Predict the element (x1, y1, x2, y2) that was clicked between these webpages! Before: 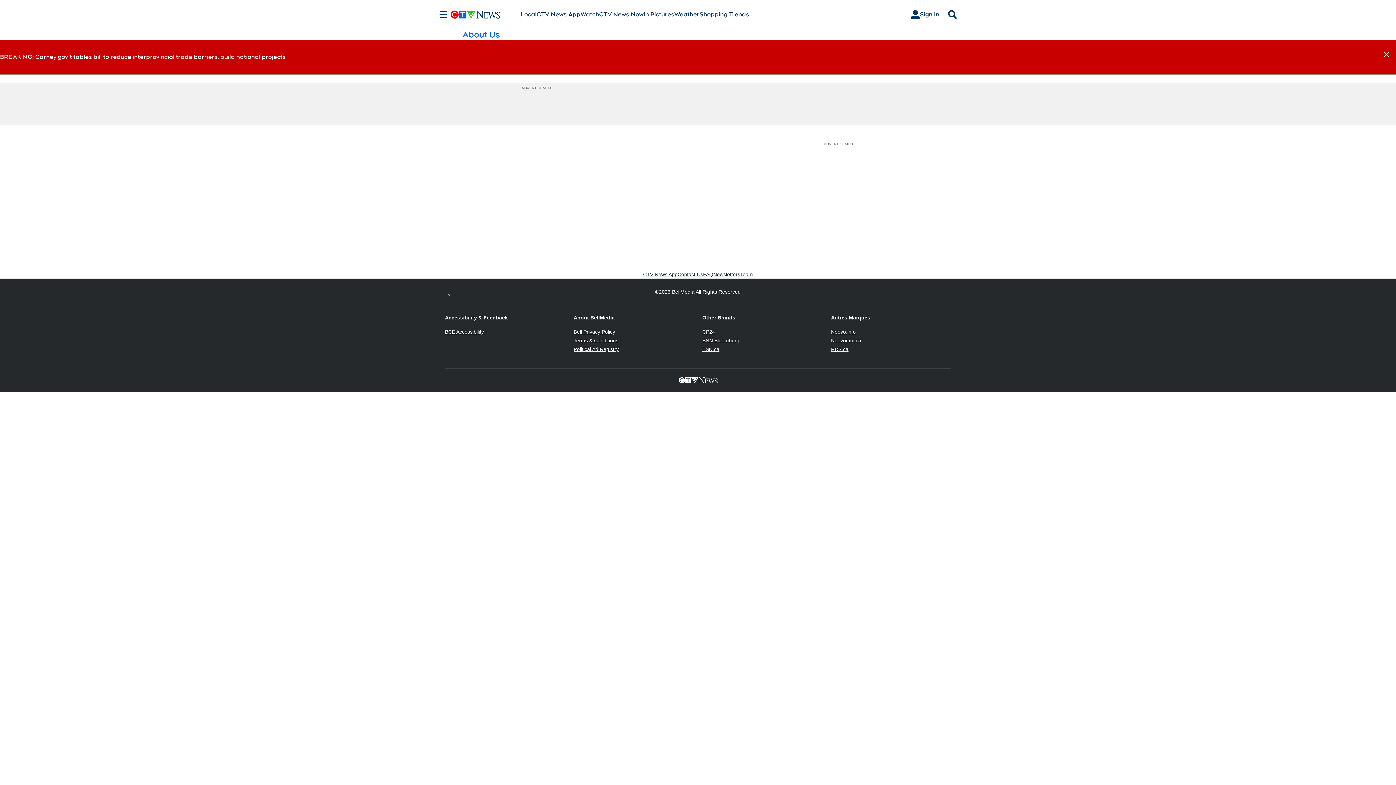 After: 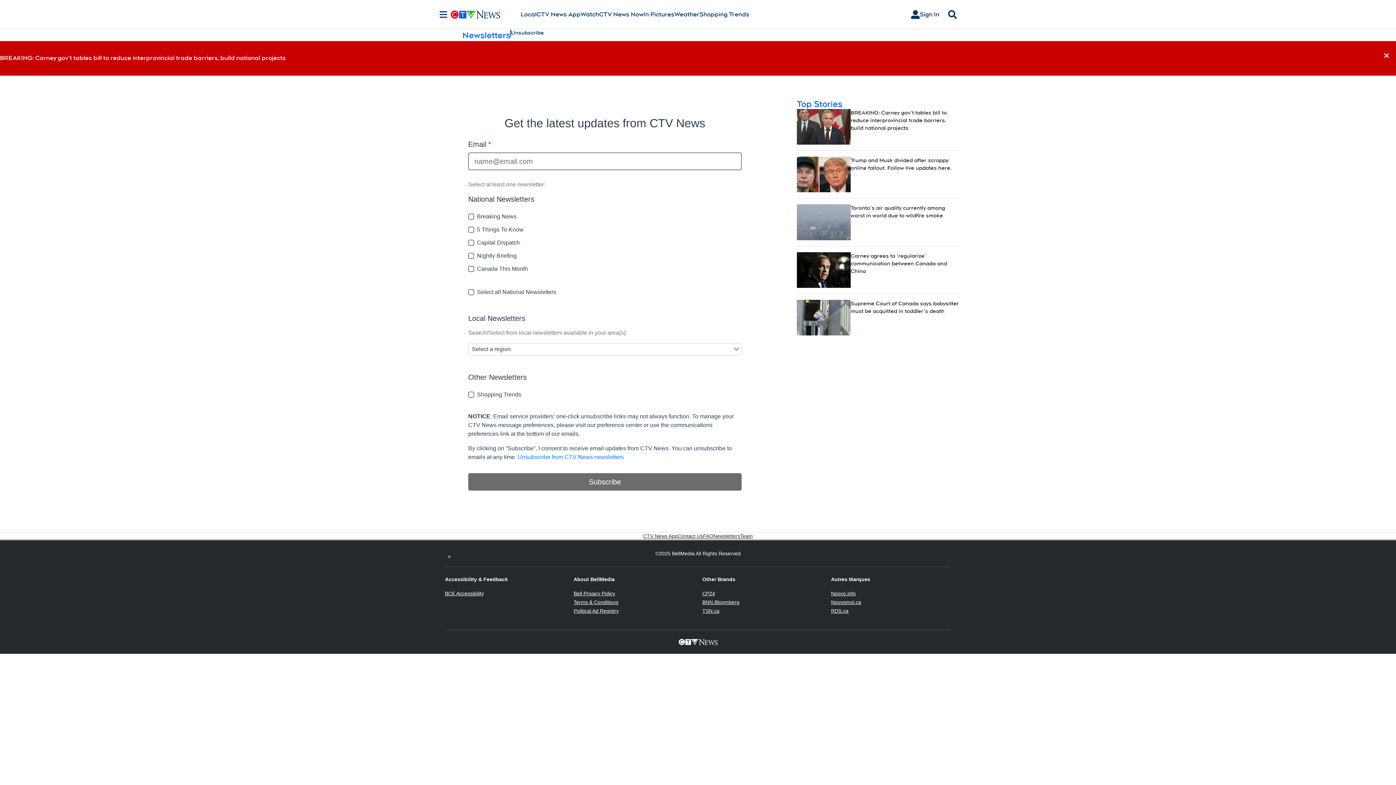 Action: bbox: (713, 271, 740, 278) label: Newsletters